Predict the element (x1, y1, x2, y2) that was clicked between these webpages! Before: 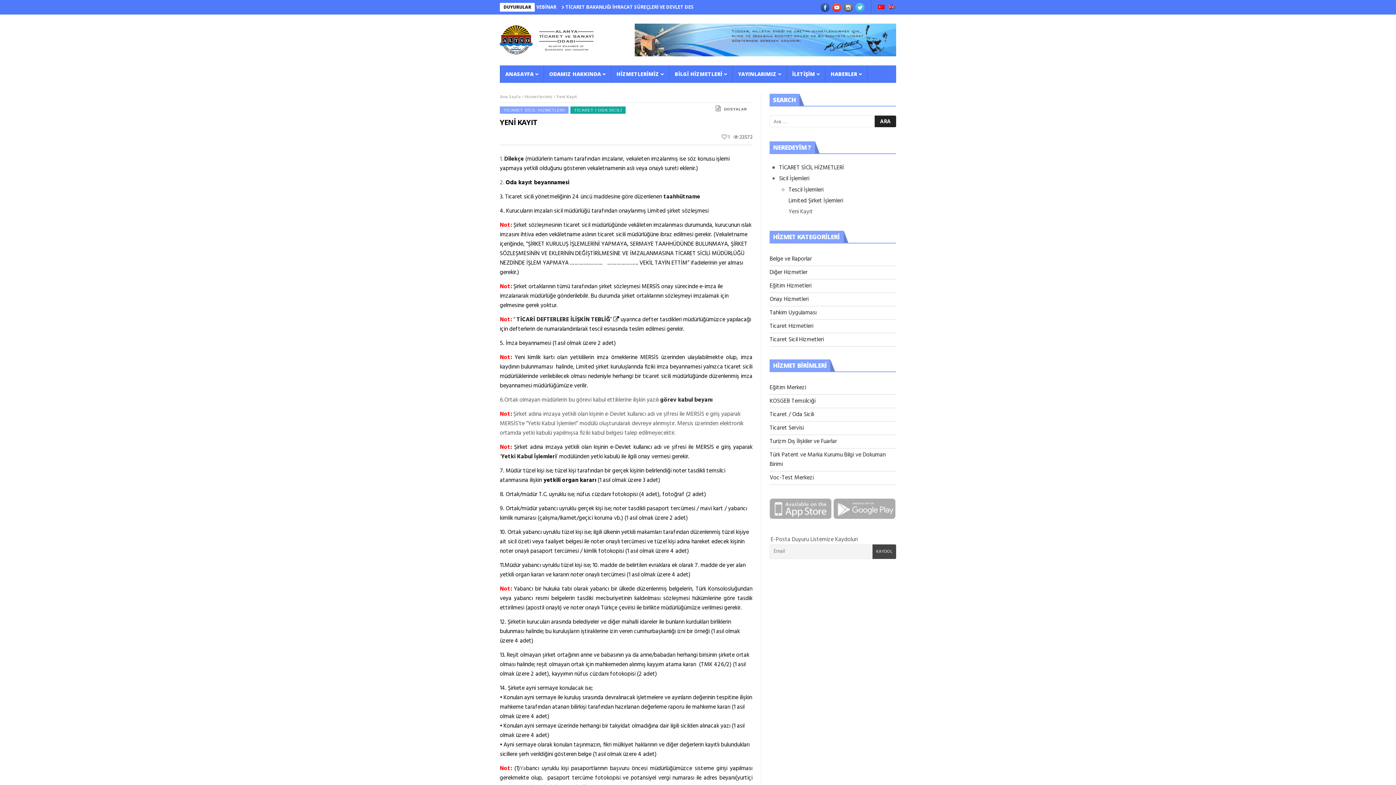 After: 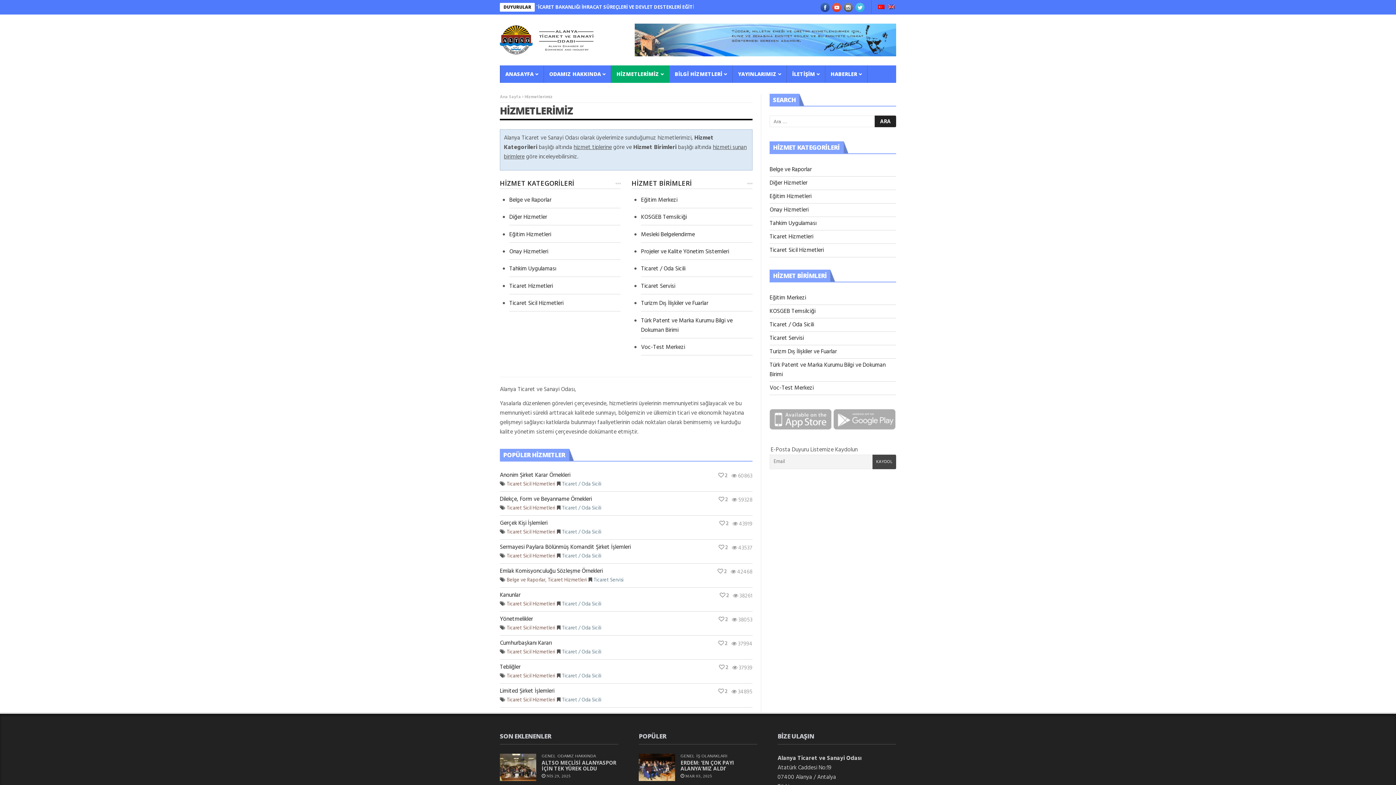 Action: label: Hizmetlerimiz bbox: (524, 93, 552, 100)